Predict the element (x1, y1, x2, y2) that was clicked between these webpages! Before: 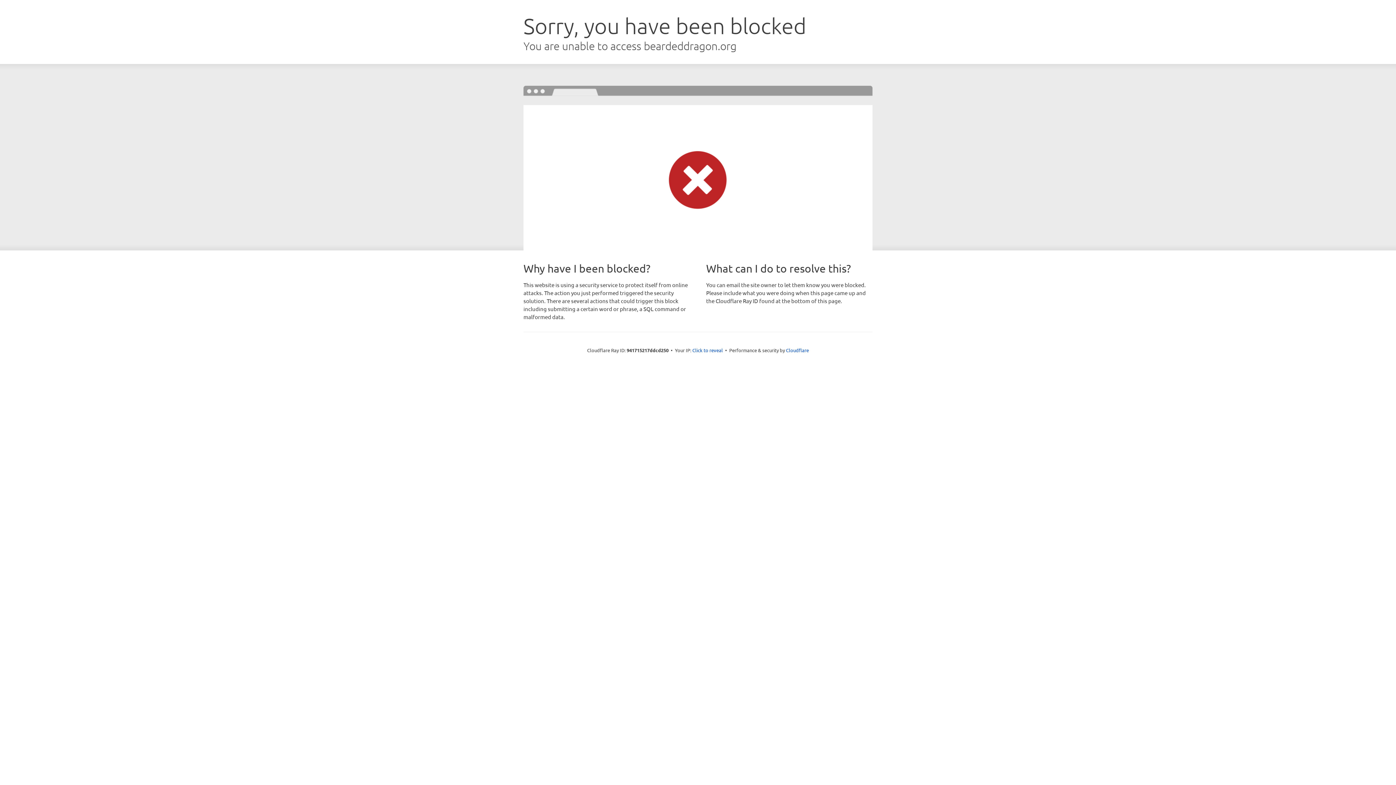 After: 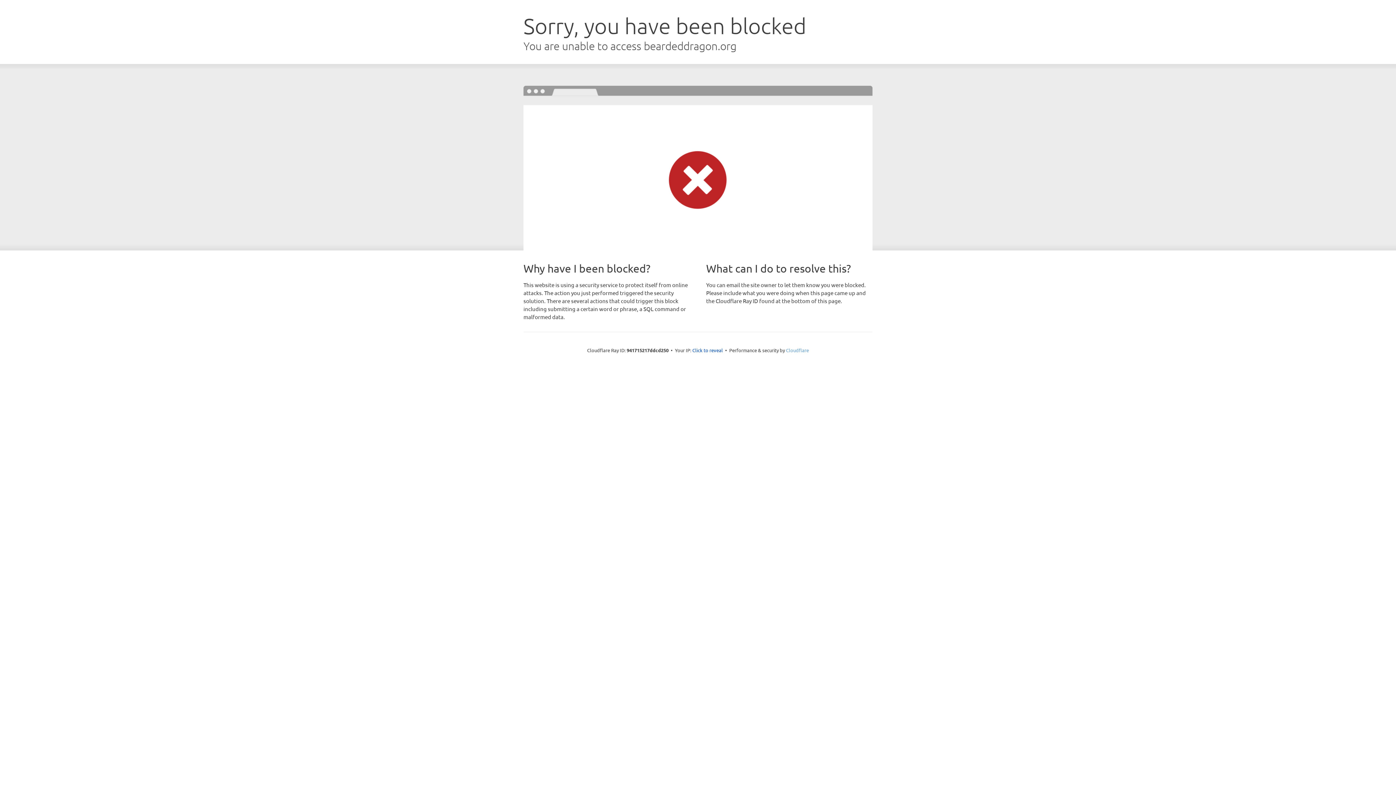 Action: bbox: (786, 347, 809, 353) label: Cloudflare